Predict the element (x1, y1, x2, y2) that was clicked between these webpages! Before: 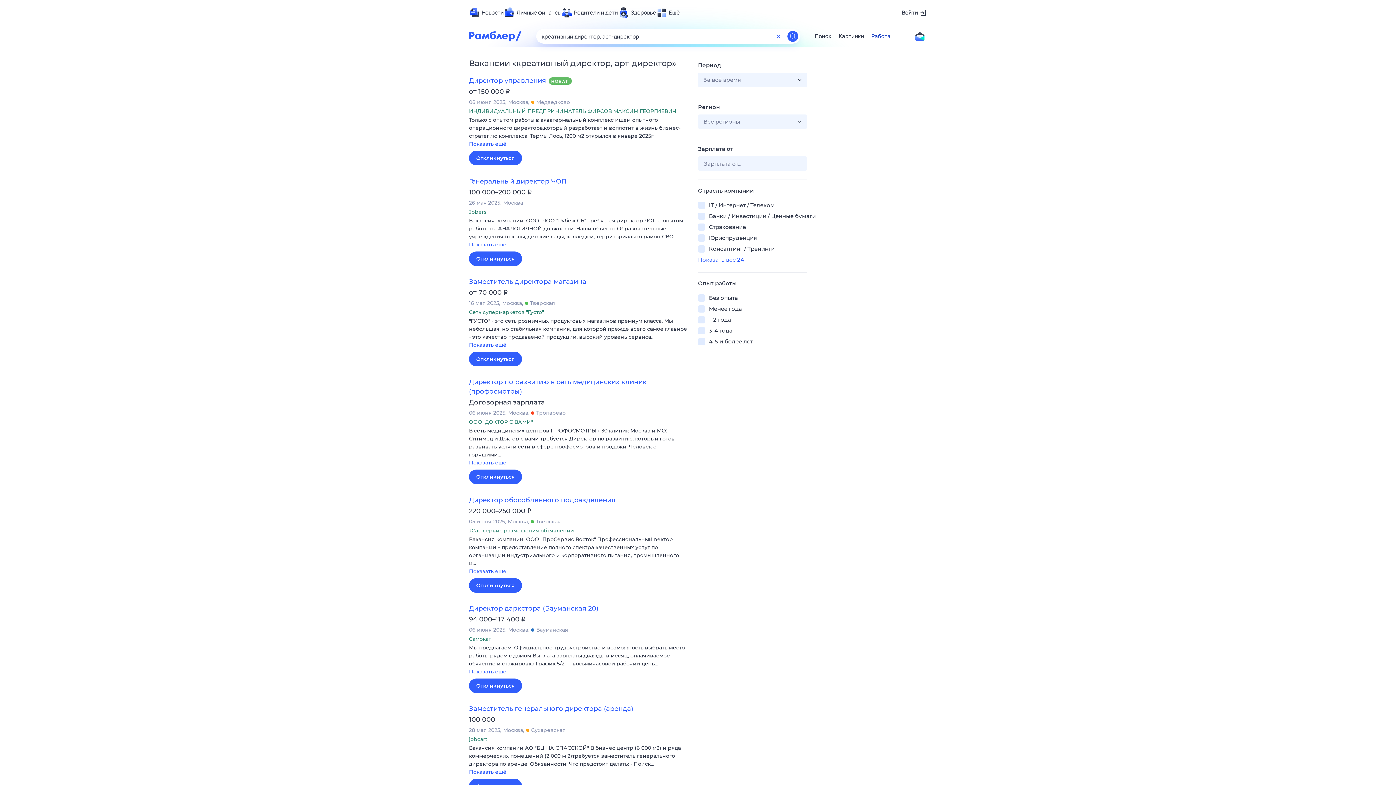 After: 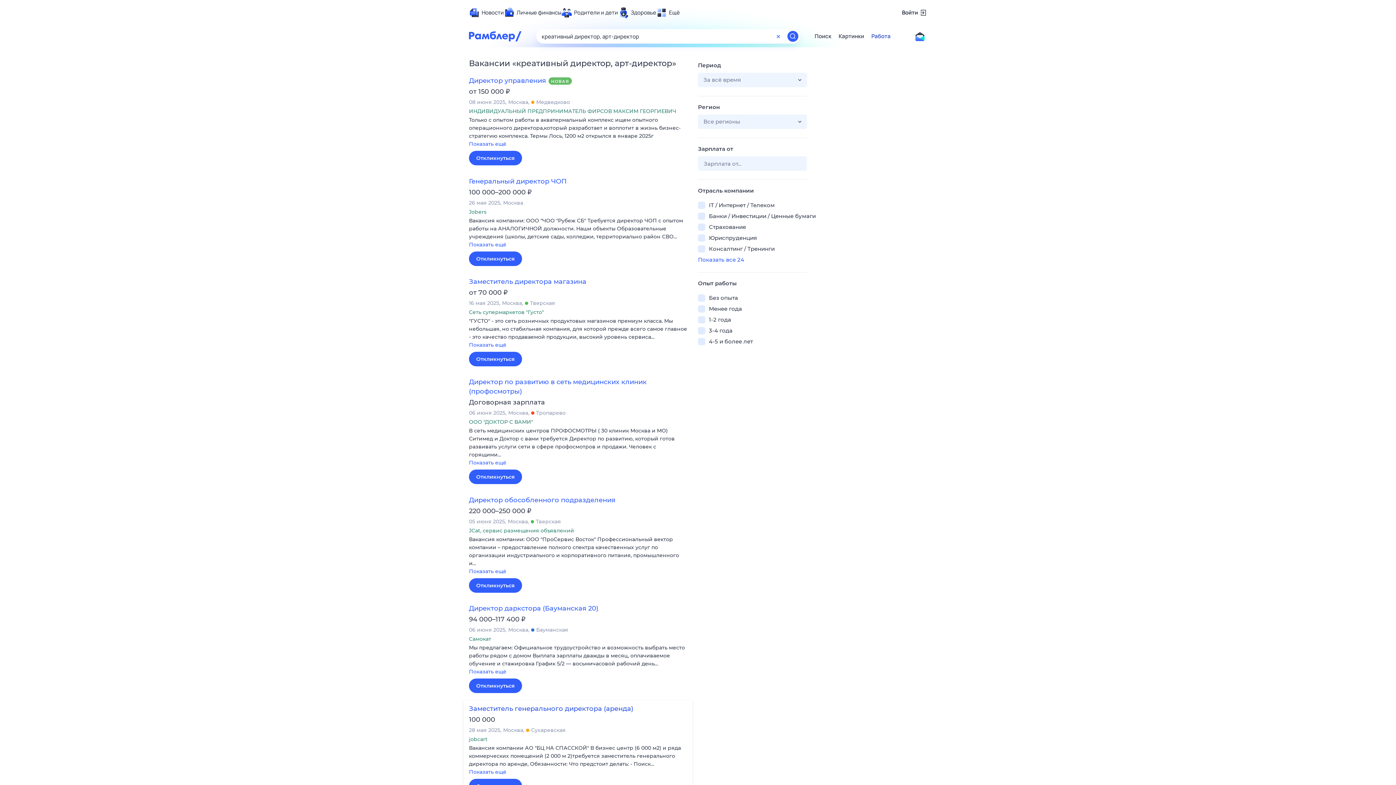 Action: bbox: (469, 705, 633, 713) label: Заместитель генерального директора (аренда)